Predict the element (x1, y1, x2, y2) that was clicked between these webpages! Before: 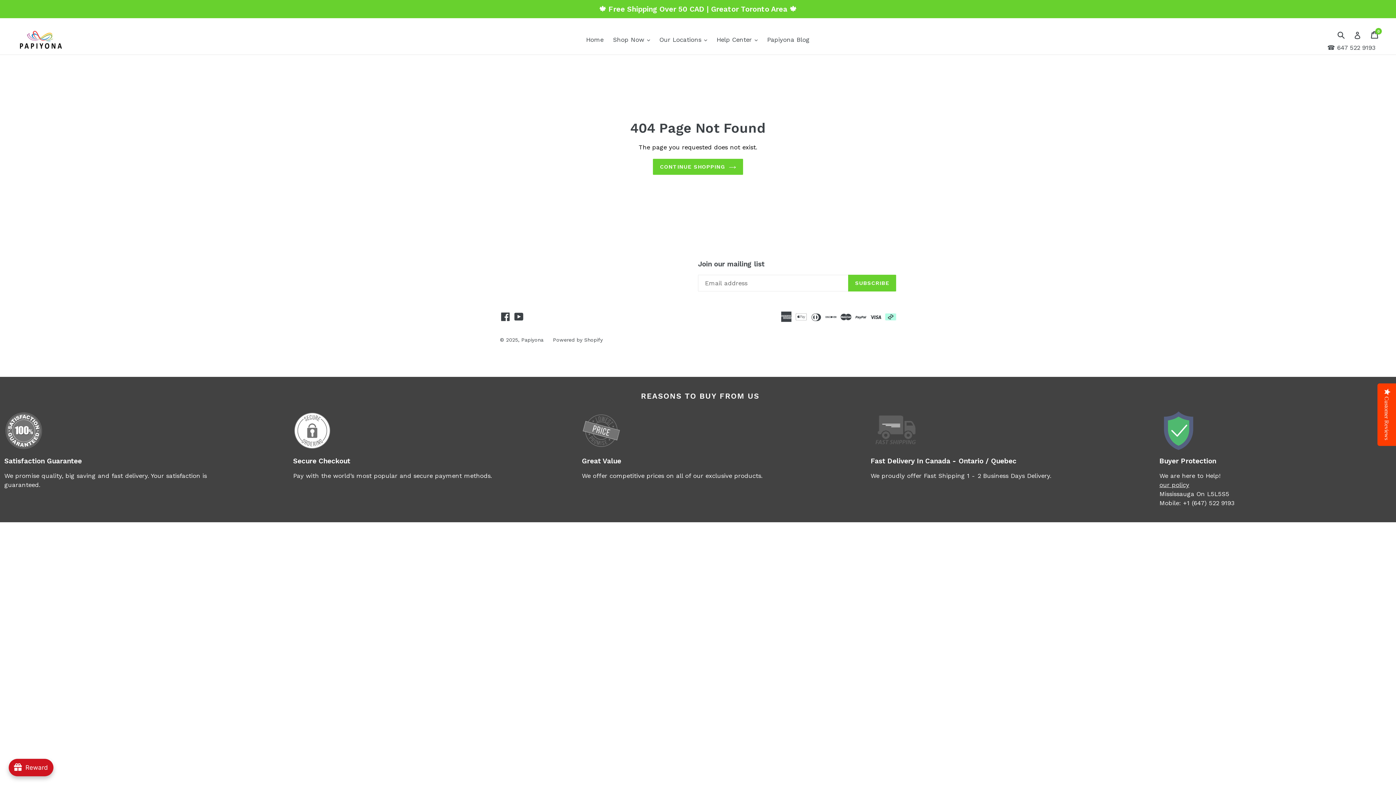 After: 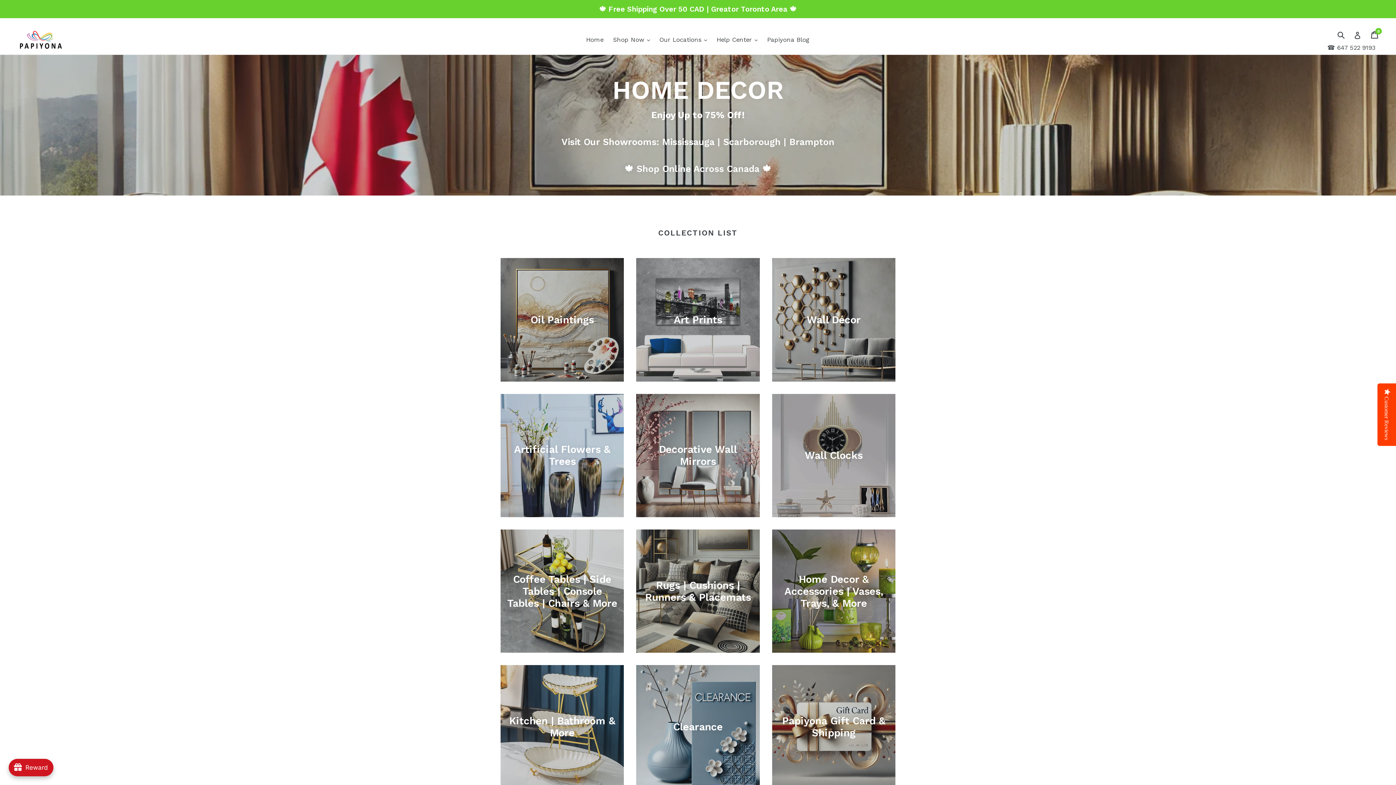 Action: label: Home bbox: (582, 34, 607, 45)